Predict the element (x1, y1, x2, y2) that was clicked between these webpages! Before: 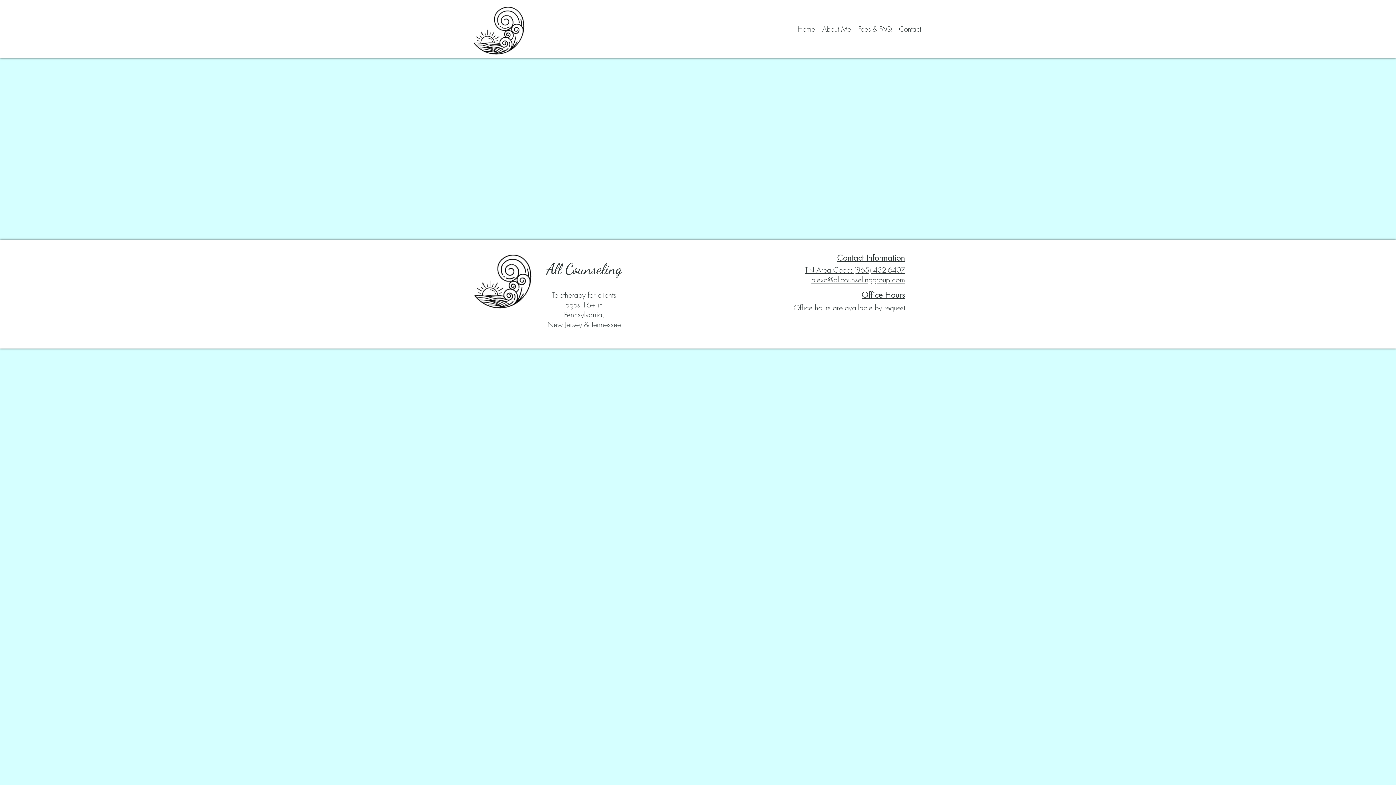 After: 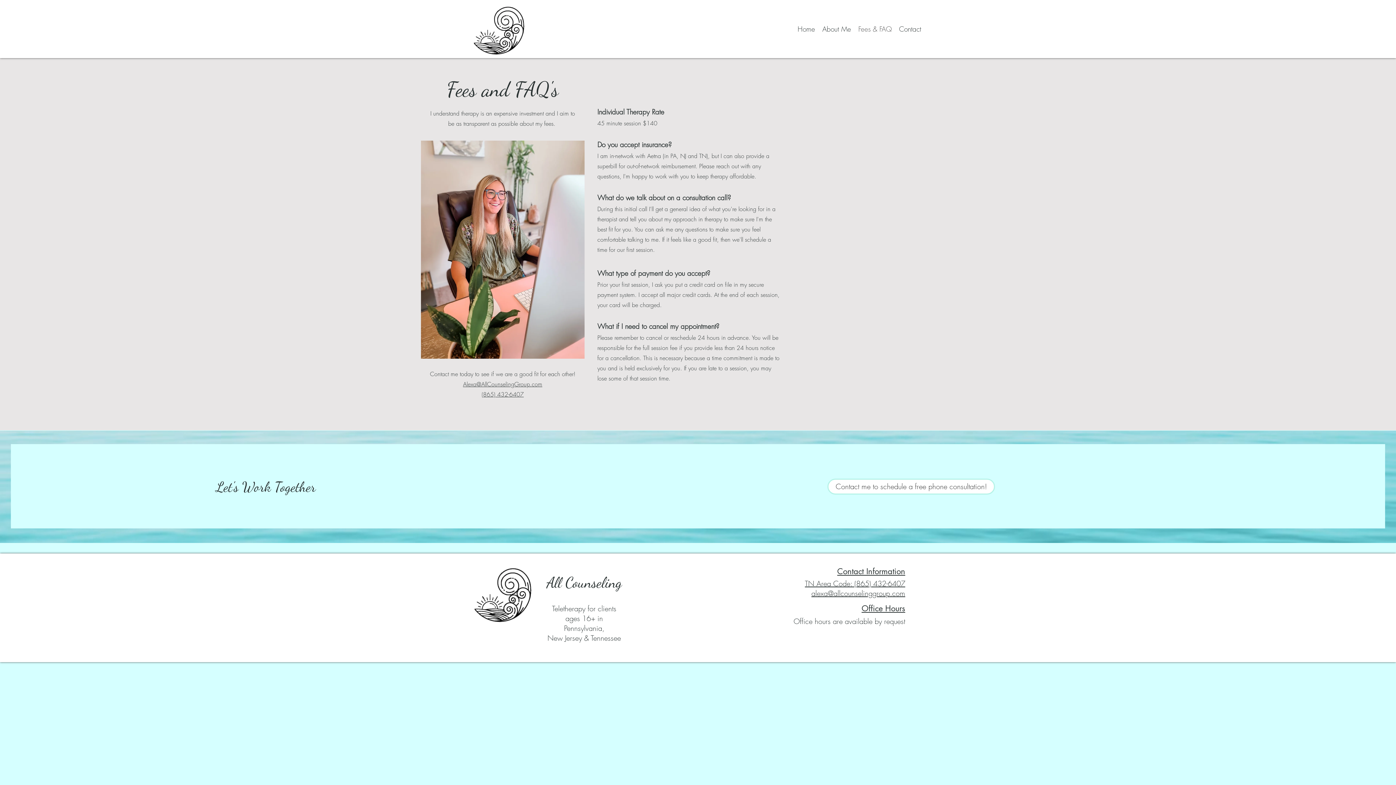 Action: bbox: (854, 18, 895, 40) label: Fees & FAQ